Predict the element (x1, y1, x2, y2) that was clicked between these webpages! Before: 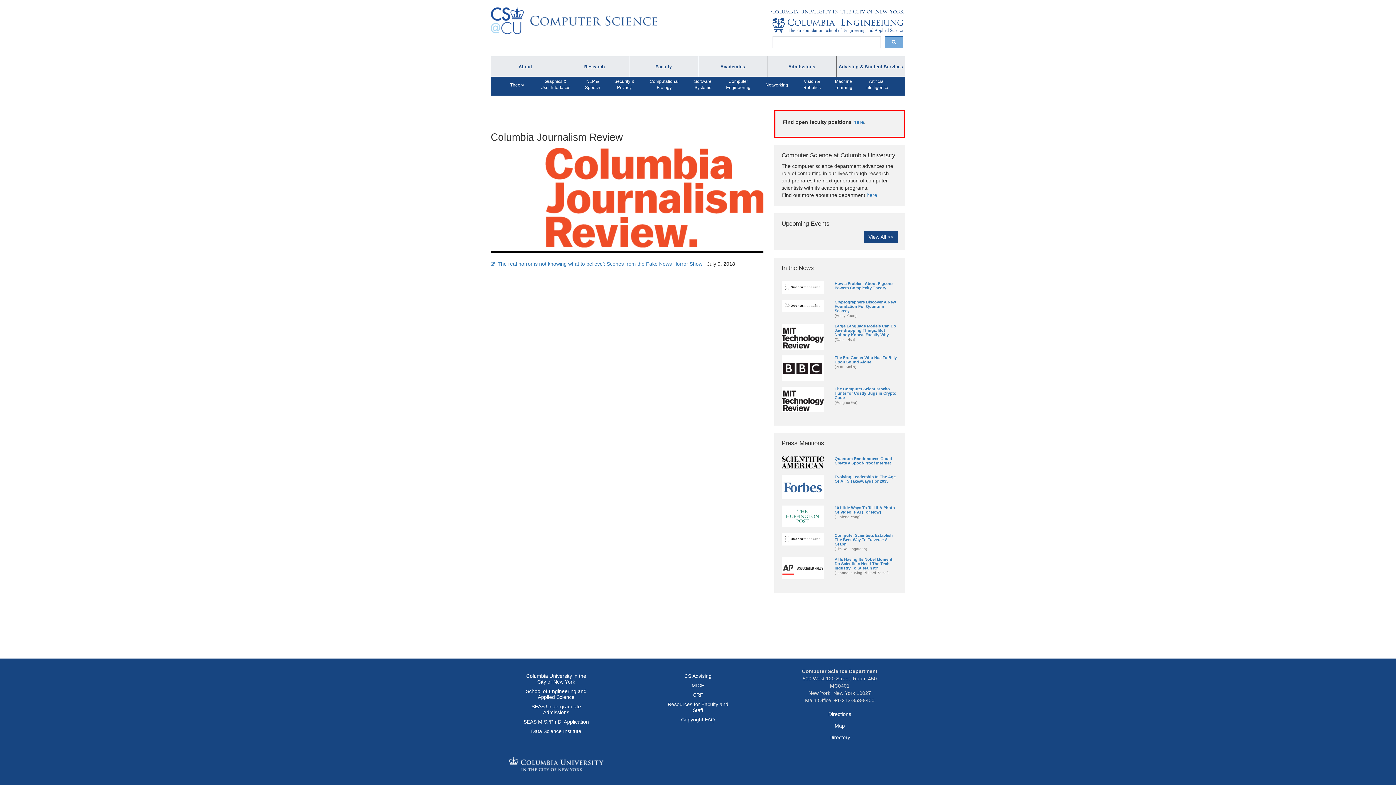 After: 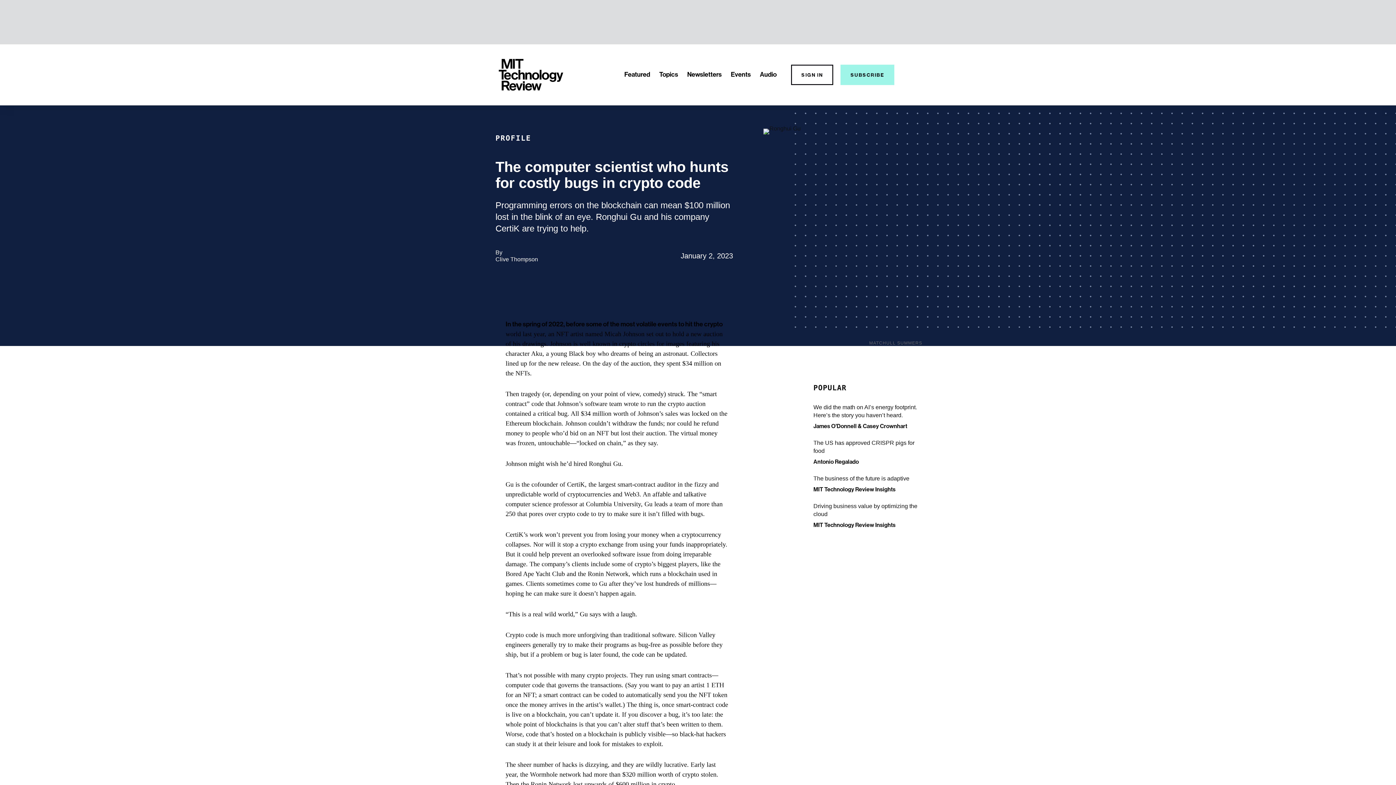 Action: bbox: (781, 396, 823, 402)